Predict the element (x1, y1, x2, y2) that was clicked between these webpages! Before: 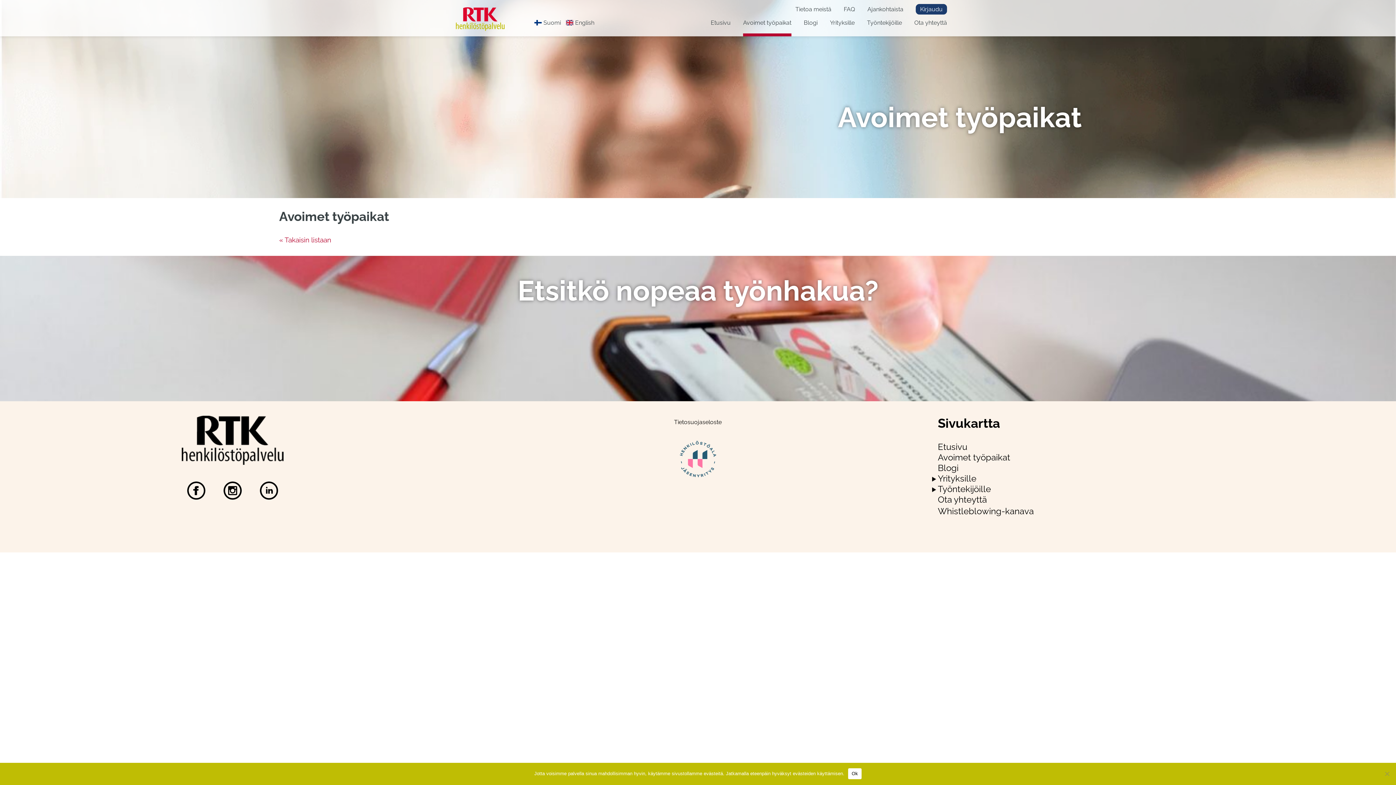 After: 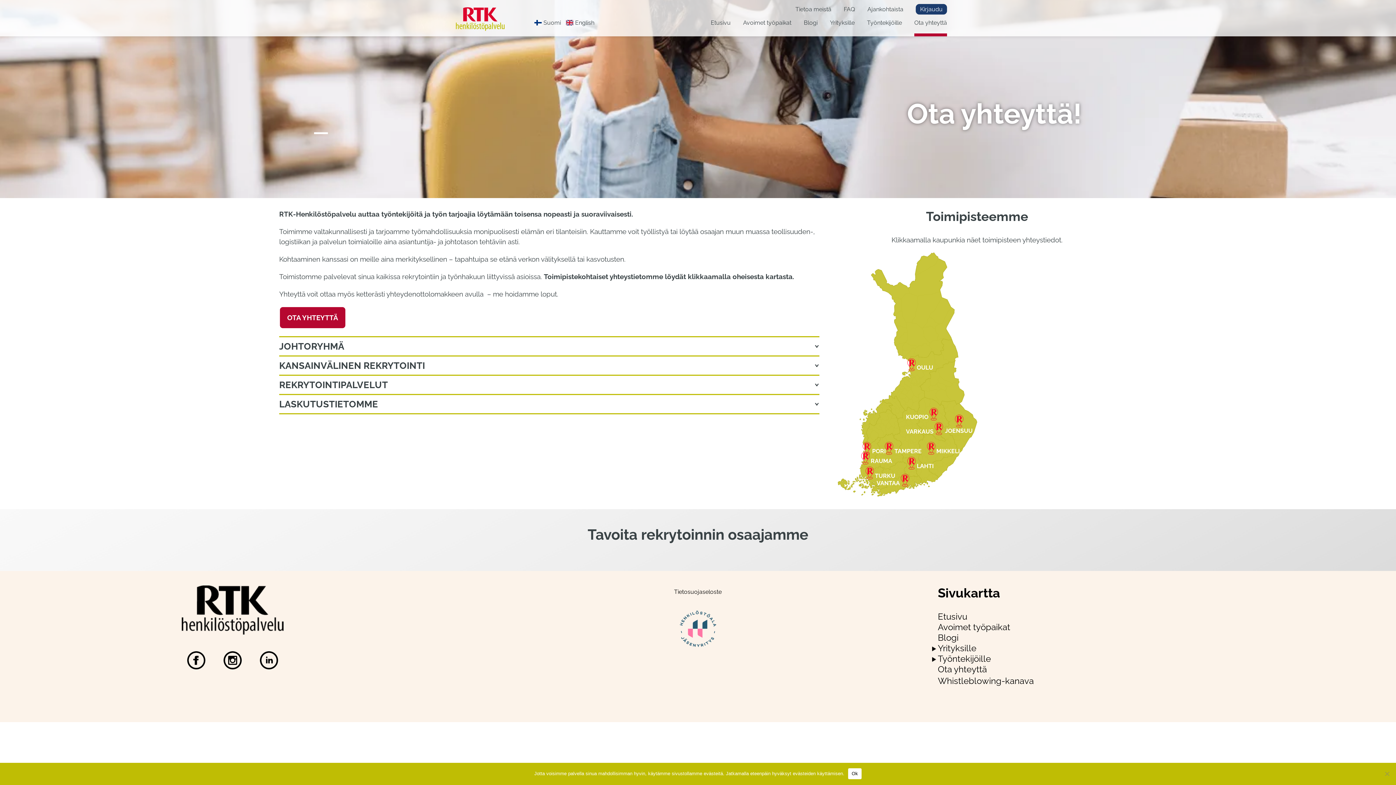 Action: label: Ota yhteyttä bbox: (914, 19, 947, 36)